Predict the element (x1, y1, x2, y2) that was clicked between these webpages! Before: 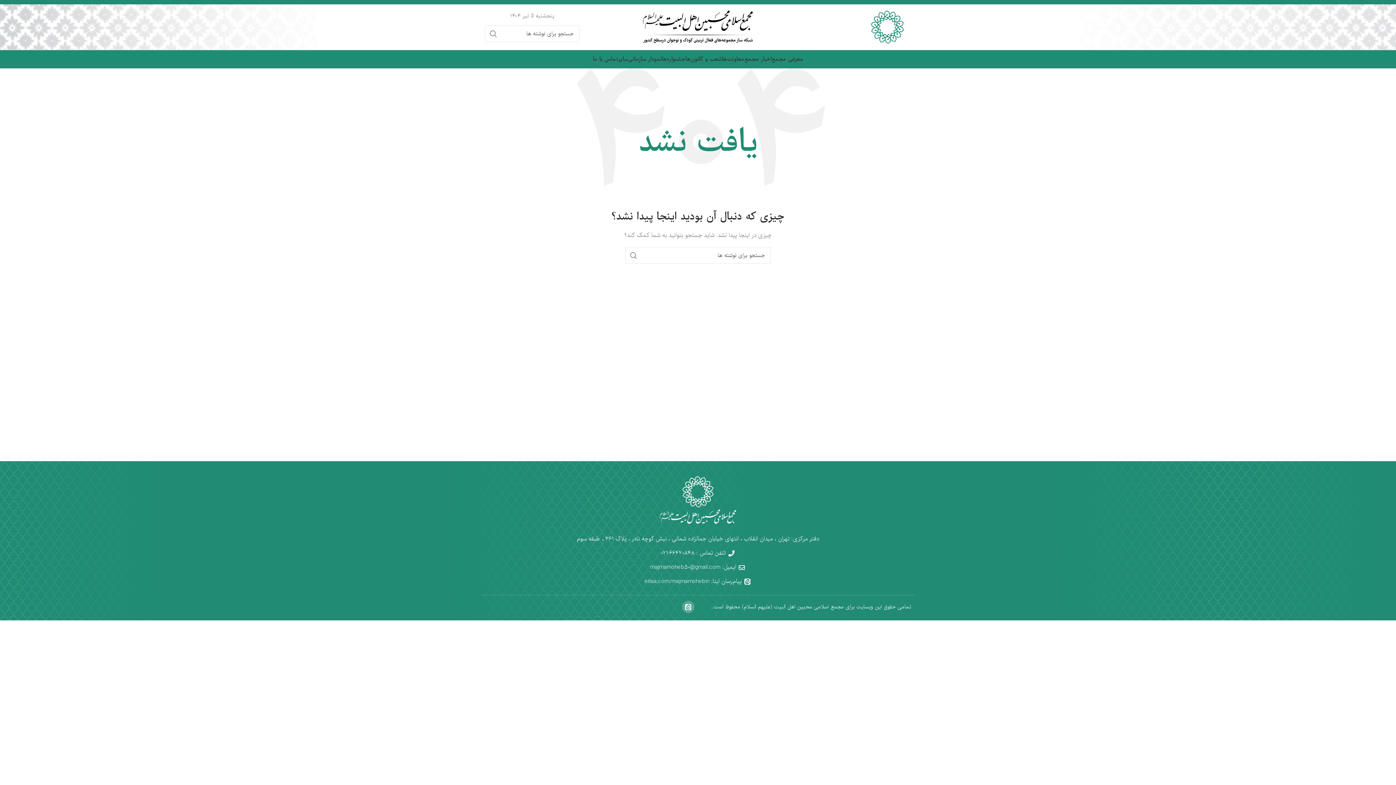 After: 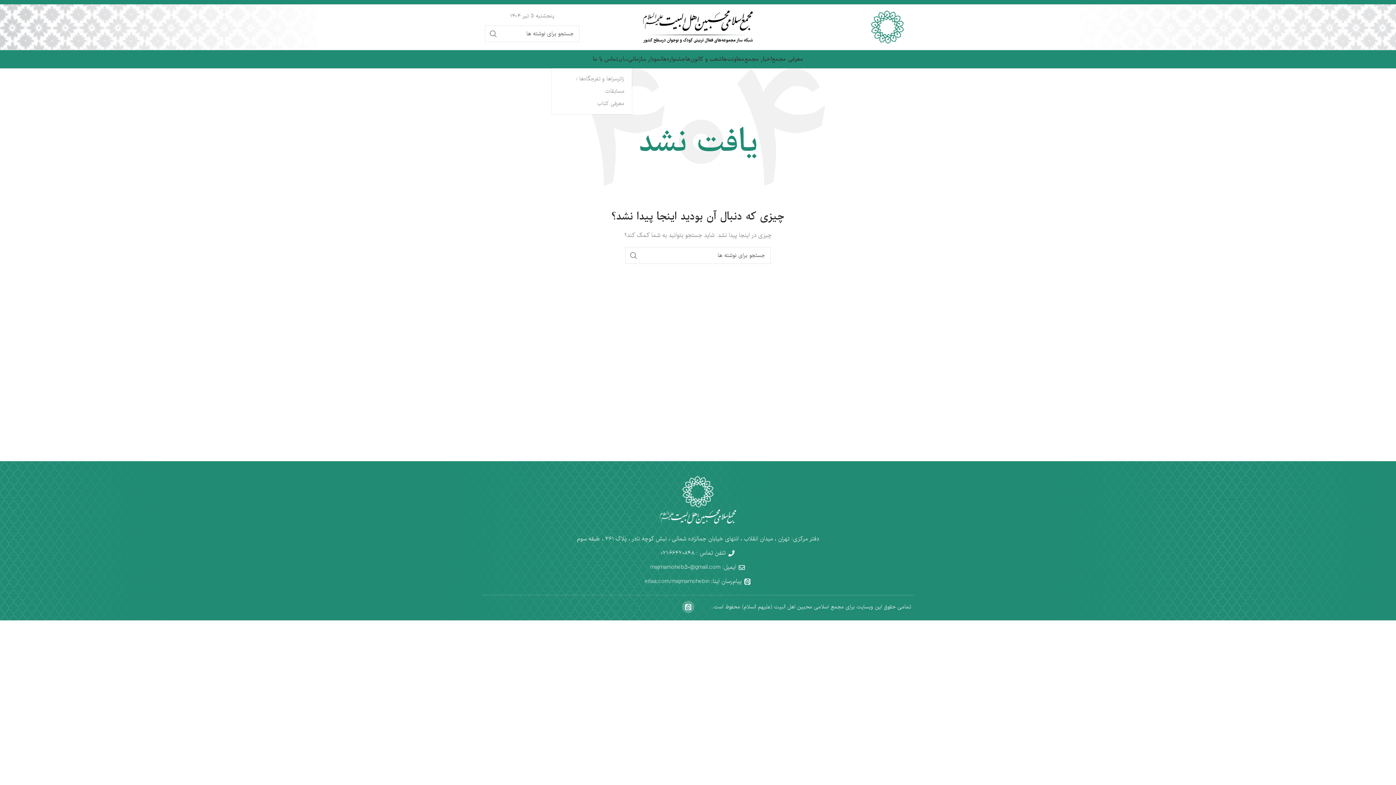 Action: bbox: (618, 52, 628, 66) label: سایر